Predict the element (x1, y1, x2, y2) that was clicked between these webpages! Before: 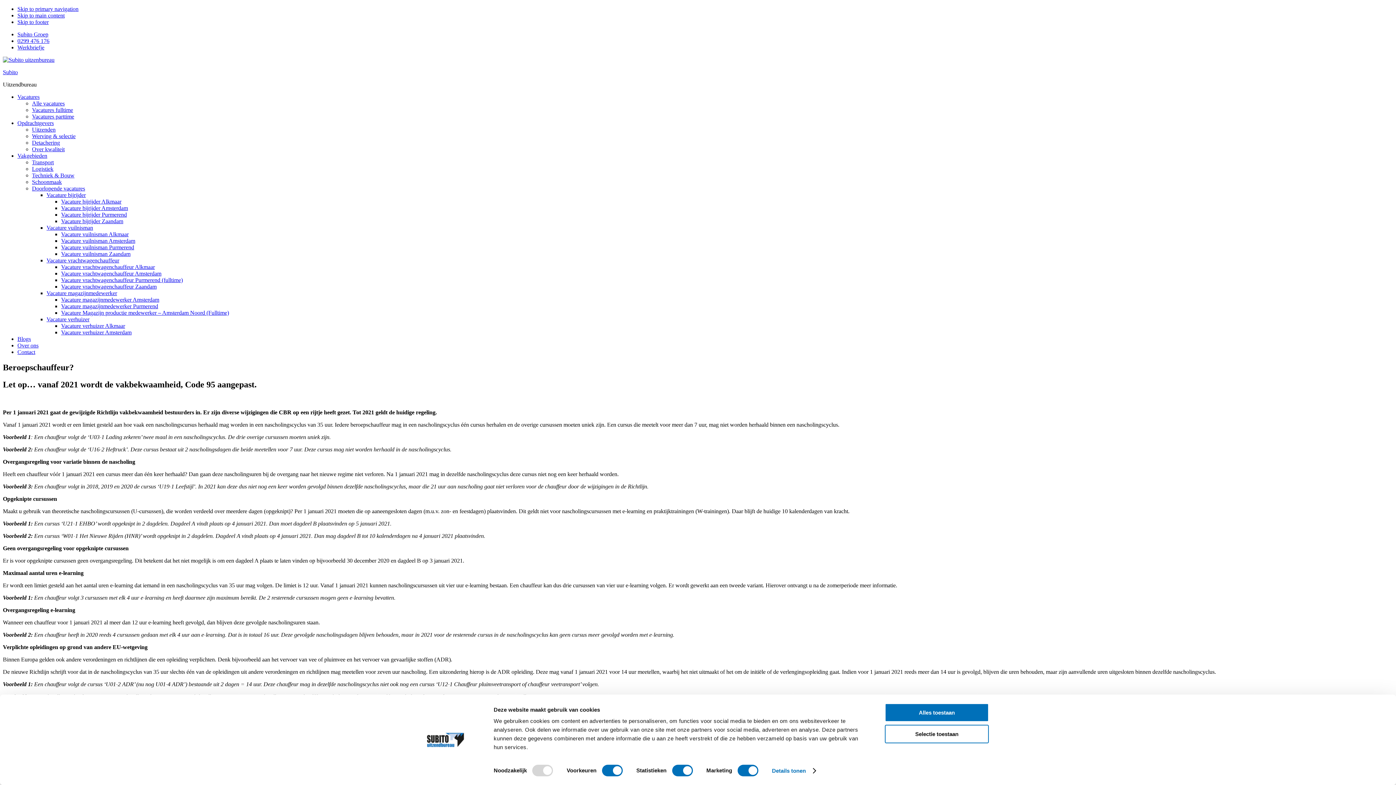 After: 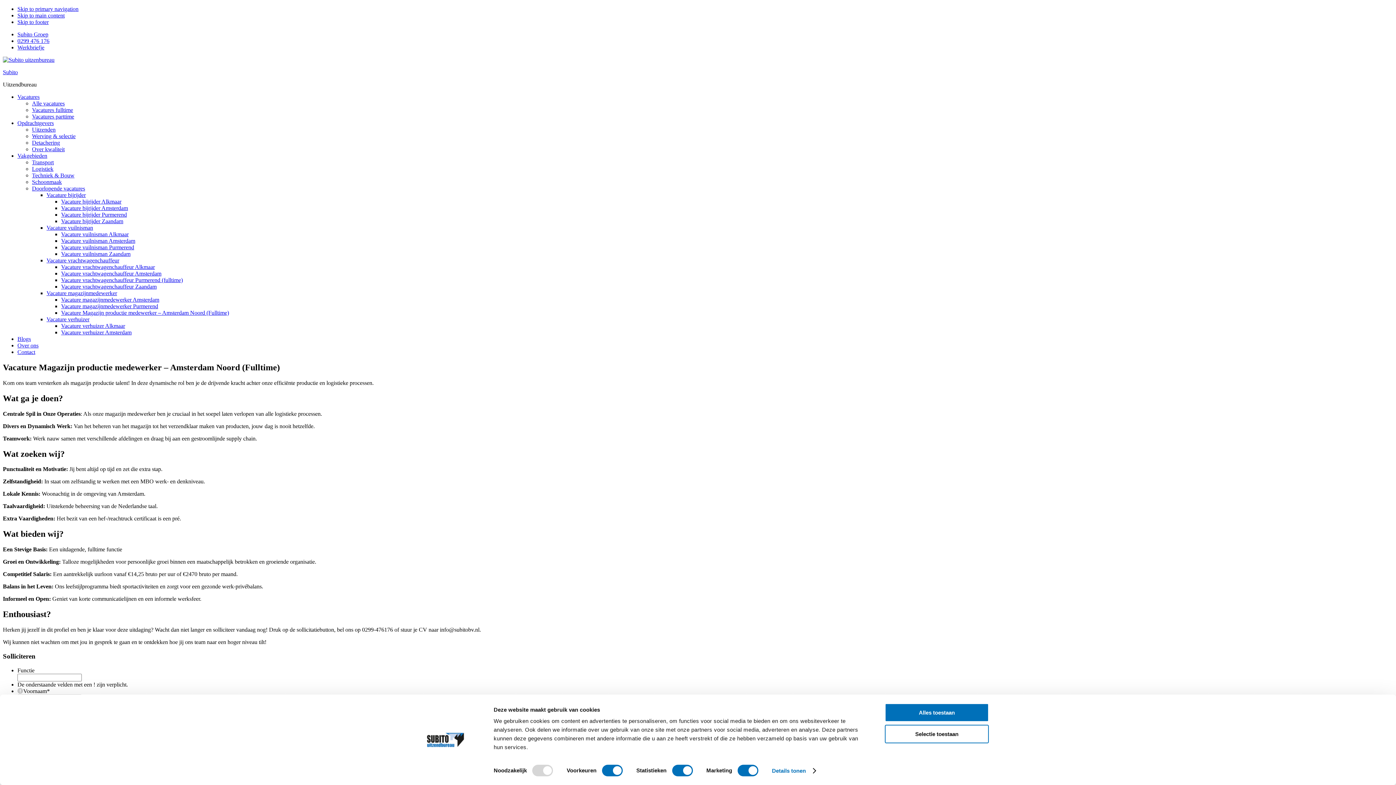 Action: bbox: (61, 309, 229, 316) label: Vacature Magazijn productie medewerker – Amsterdam Noord (Fulltime)